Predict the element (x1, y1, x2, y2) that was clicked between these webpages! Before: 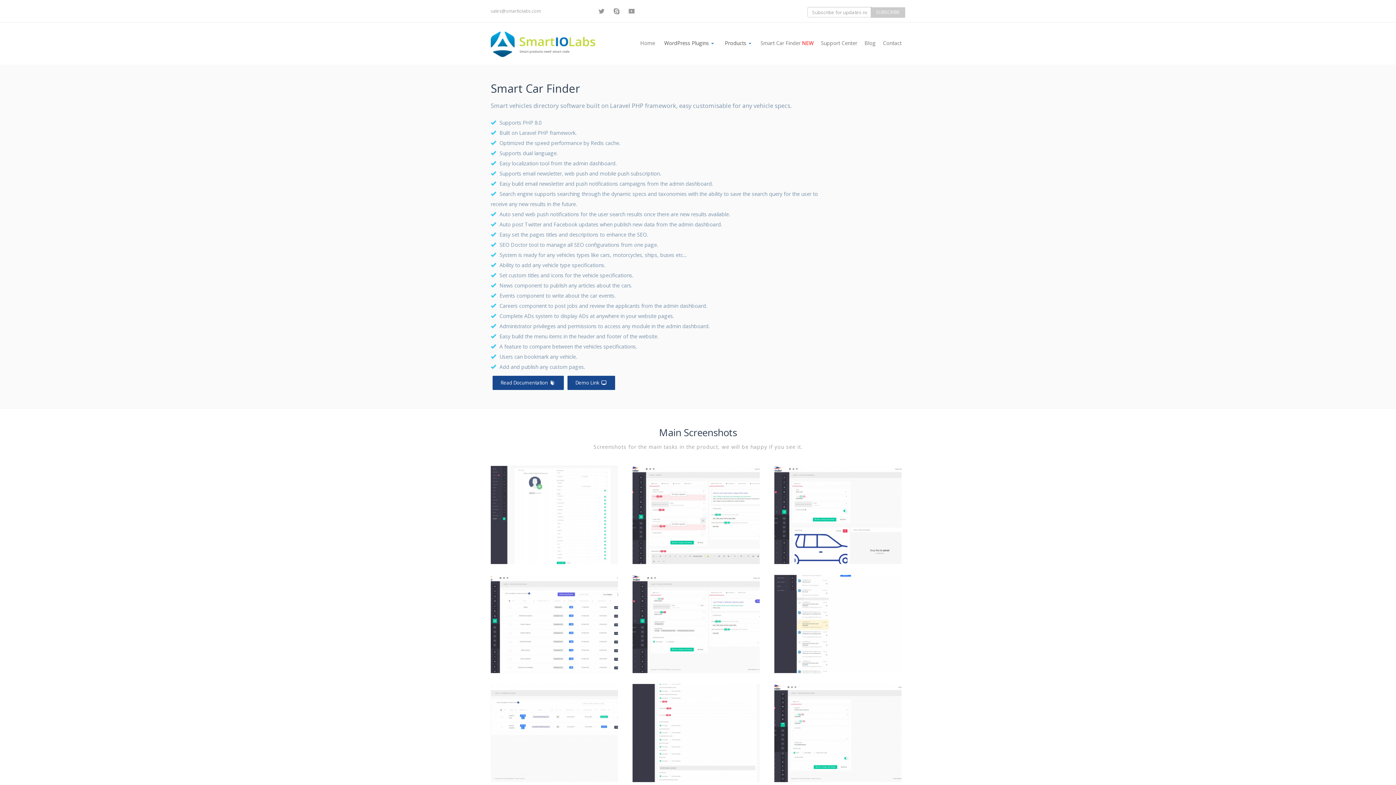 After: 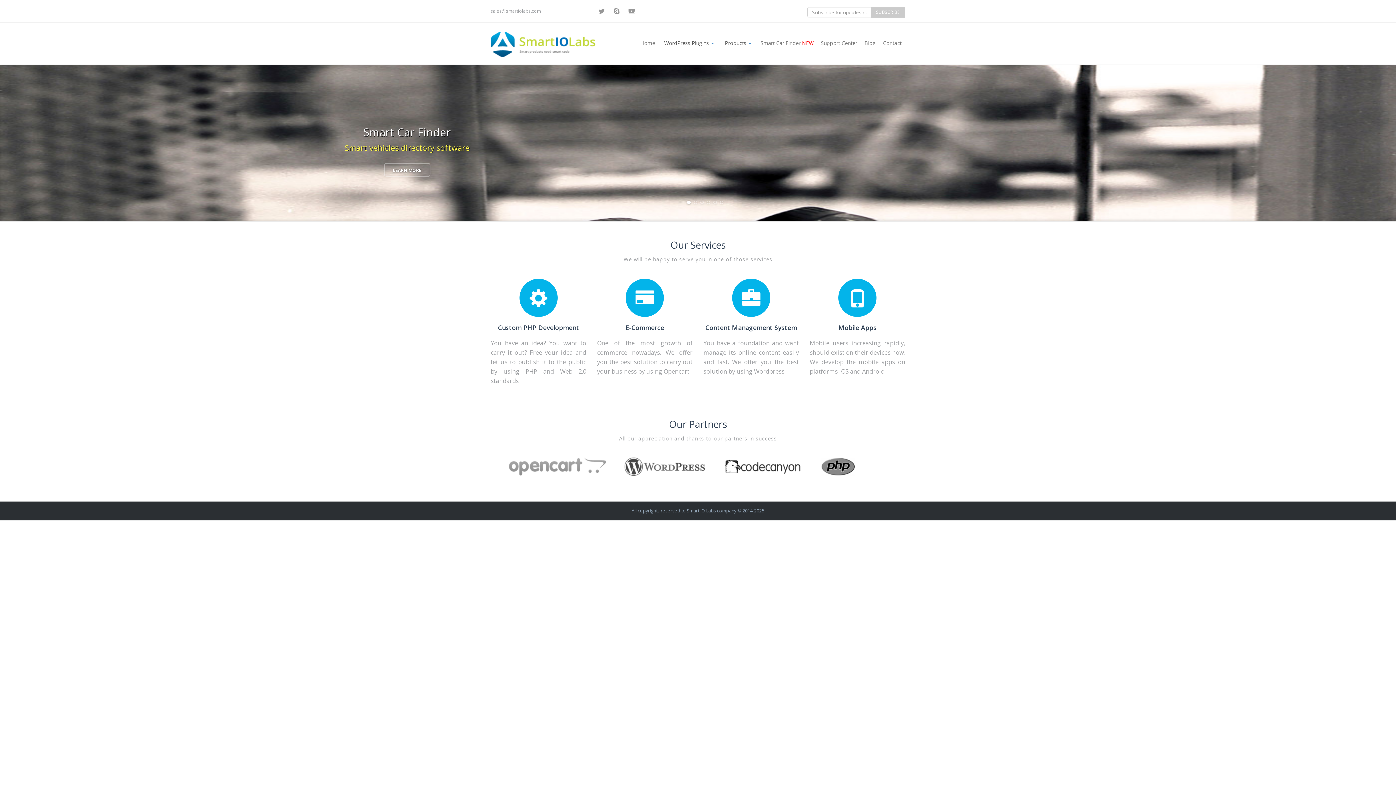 Action: bbox: (485, 29, 601, 57)